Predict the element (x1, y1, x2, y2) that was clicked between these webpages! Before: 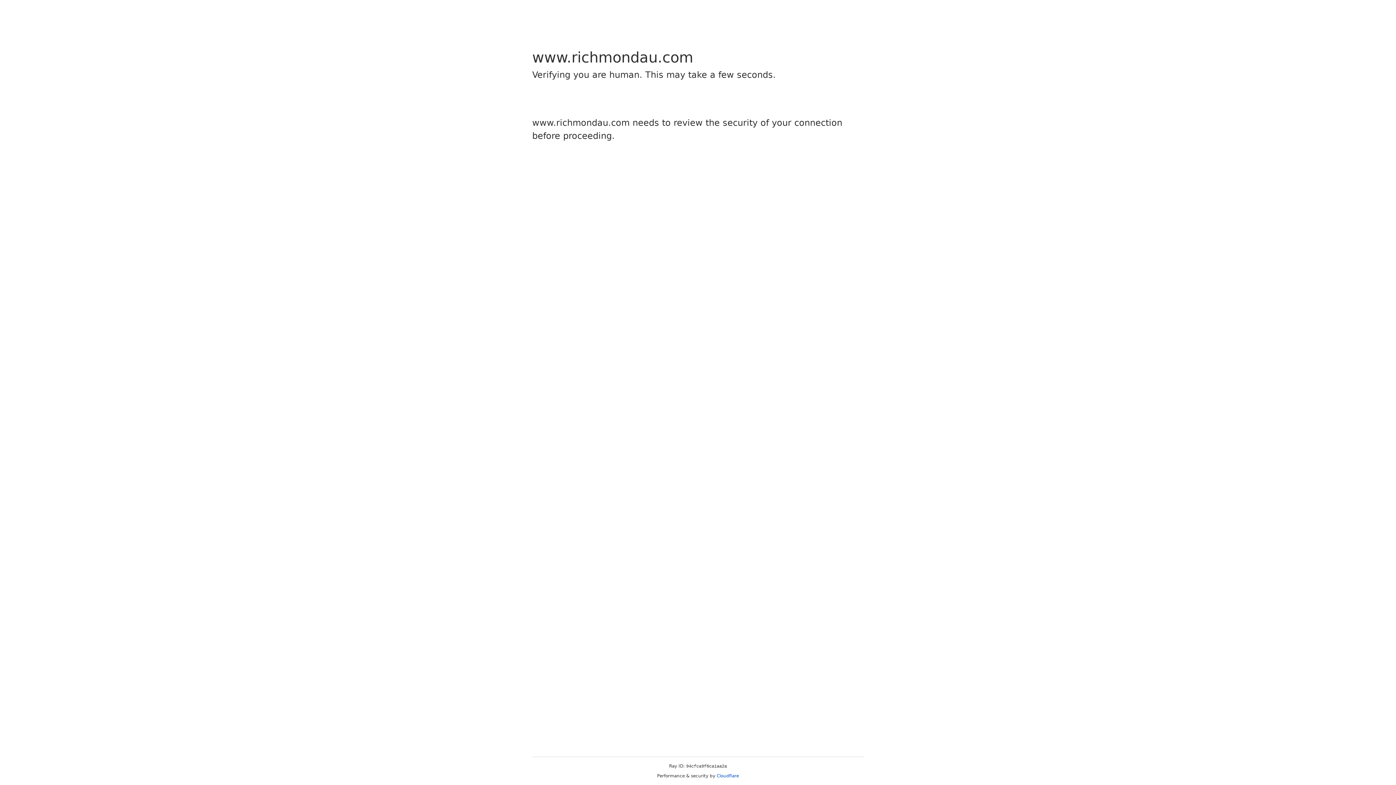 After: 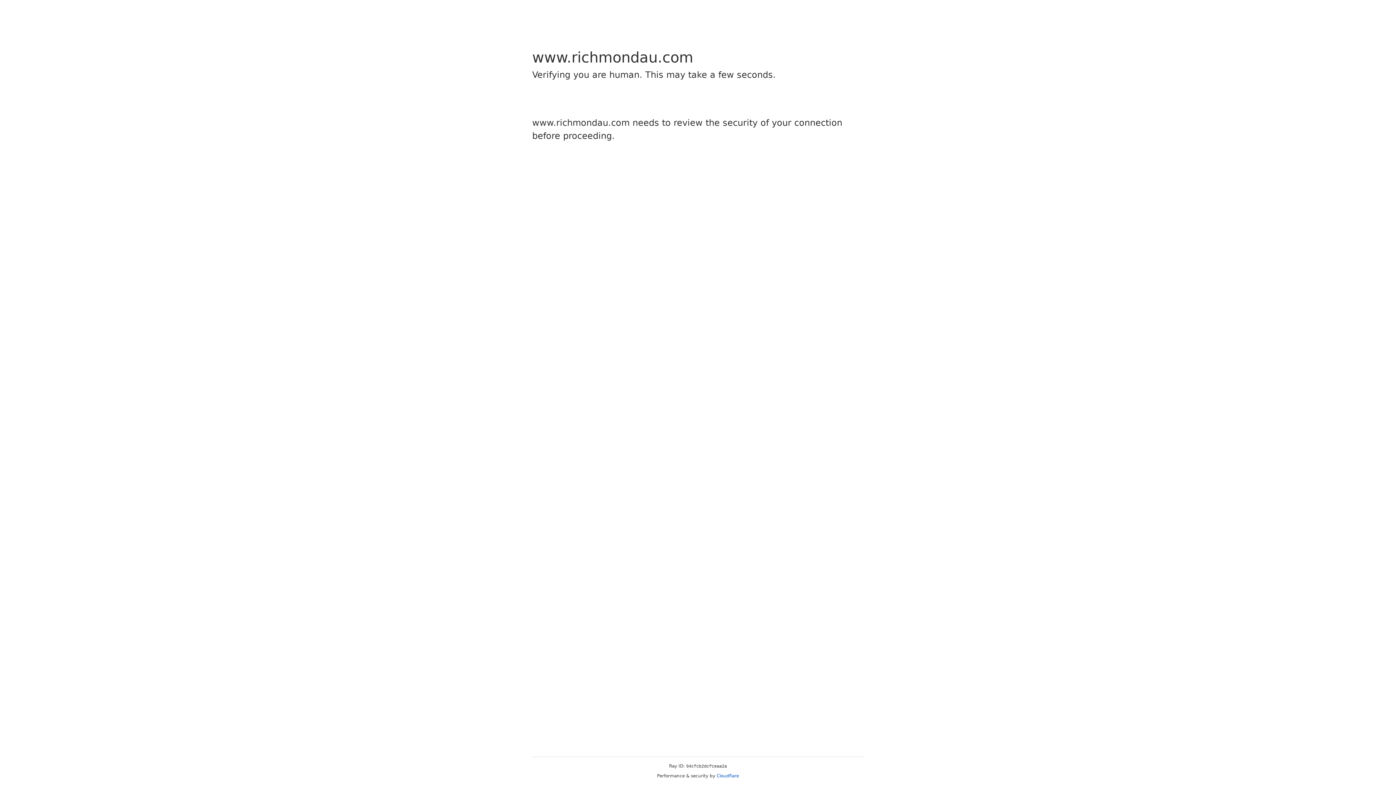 Action: label: Cloudflare bbox: (716, 773, 739, 778)